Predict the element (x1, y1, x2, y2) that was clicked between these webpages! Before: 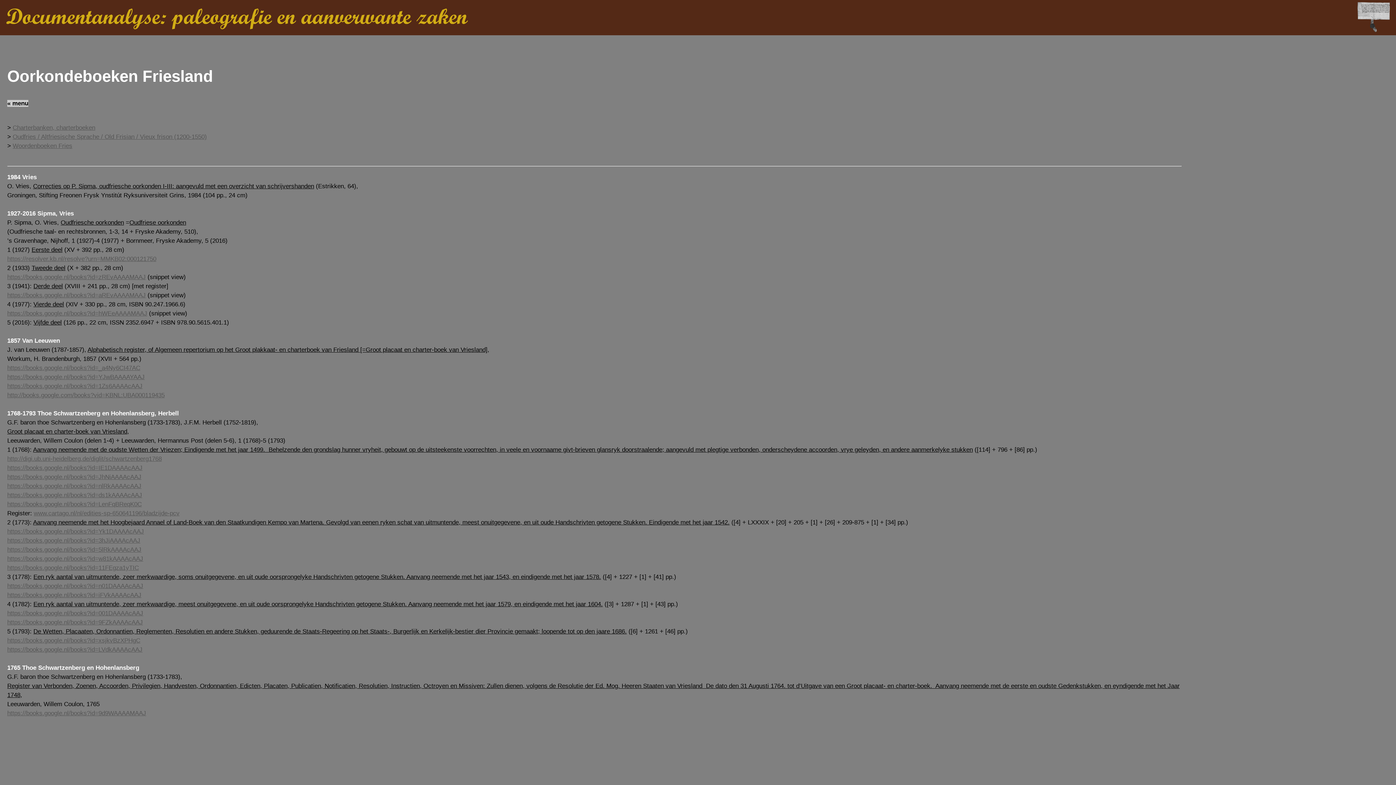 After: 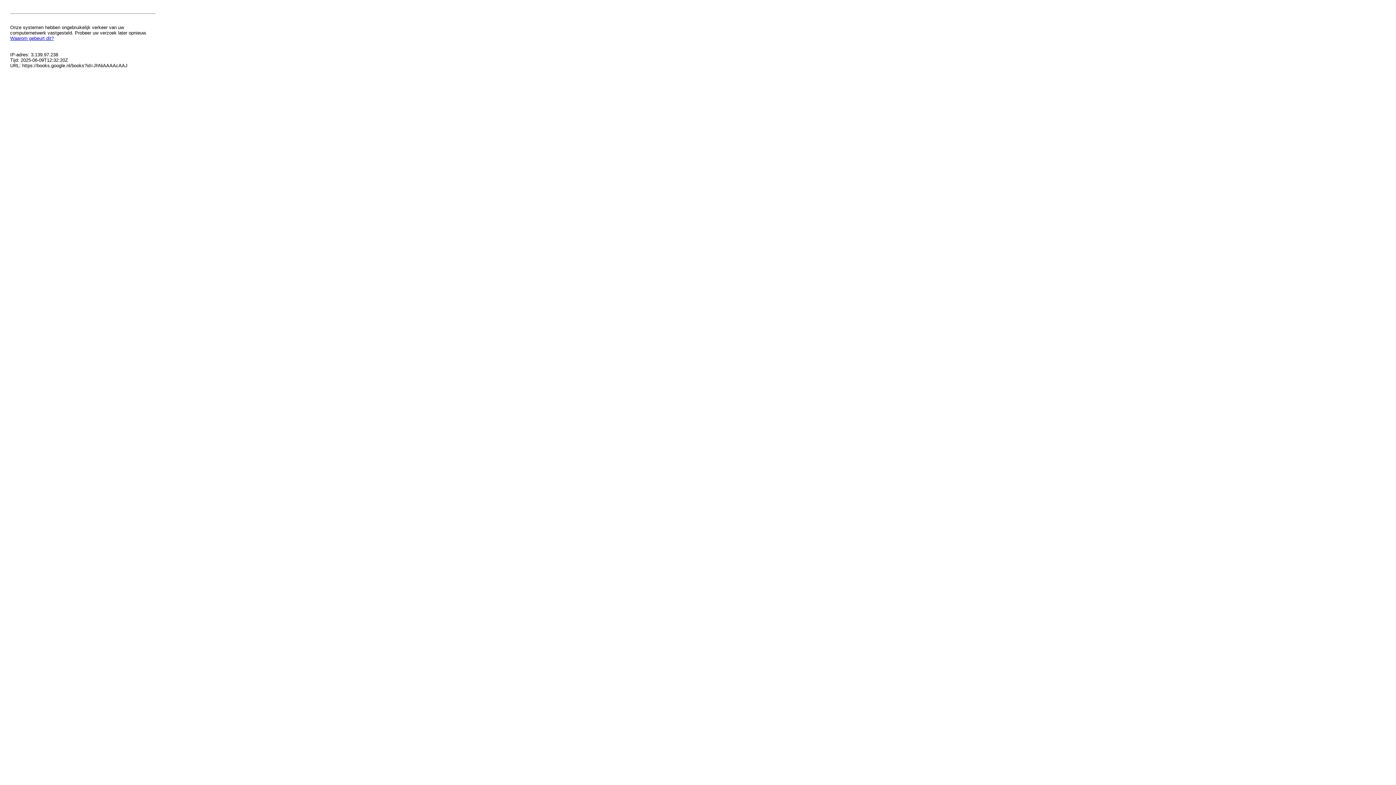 Action: bbox: (7, 473, 141, 480) label: https://books.google.nl/books?id=JhNiAAAAcAAJ